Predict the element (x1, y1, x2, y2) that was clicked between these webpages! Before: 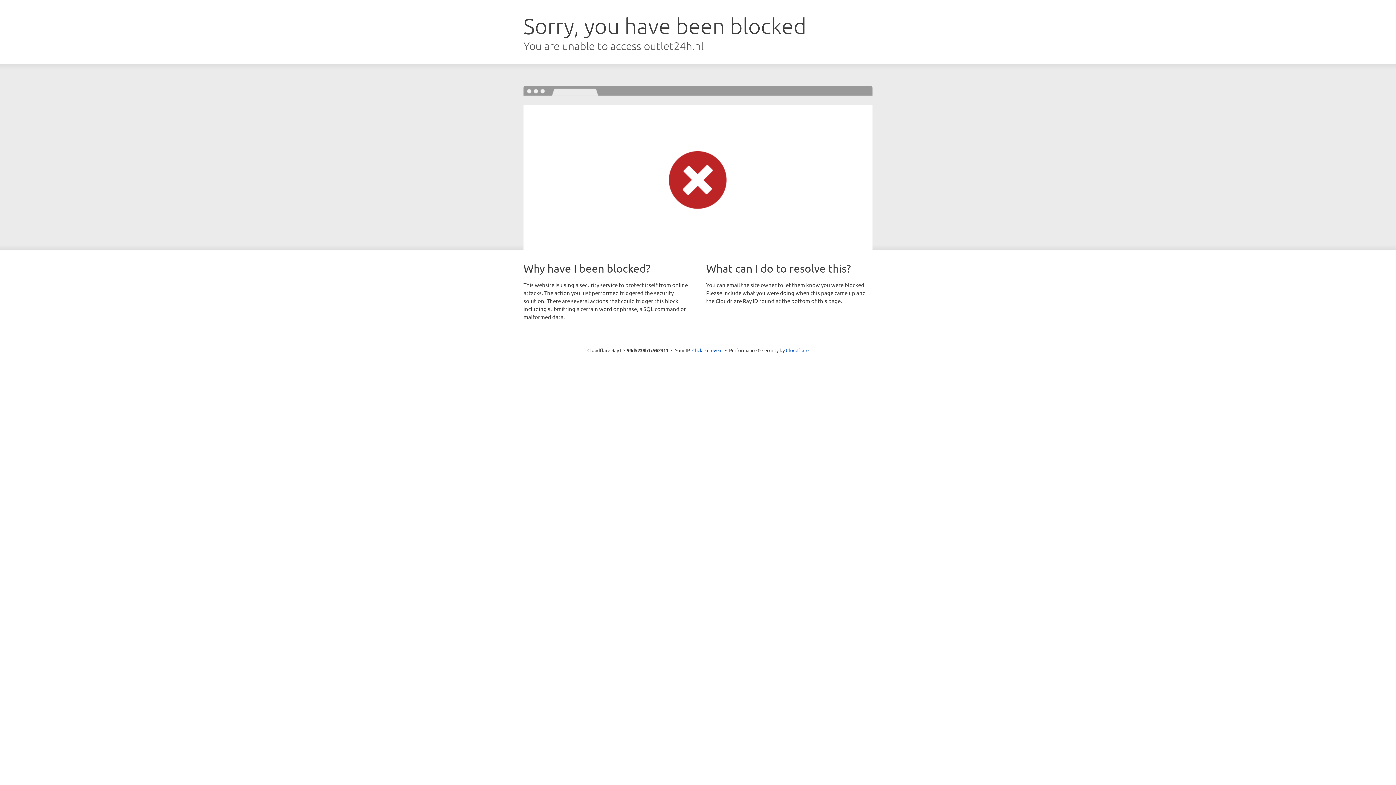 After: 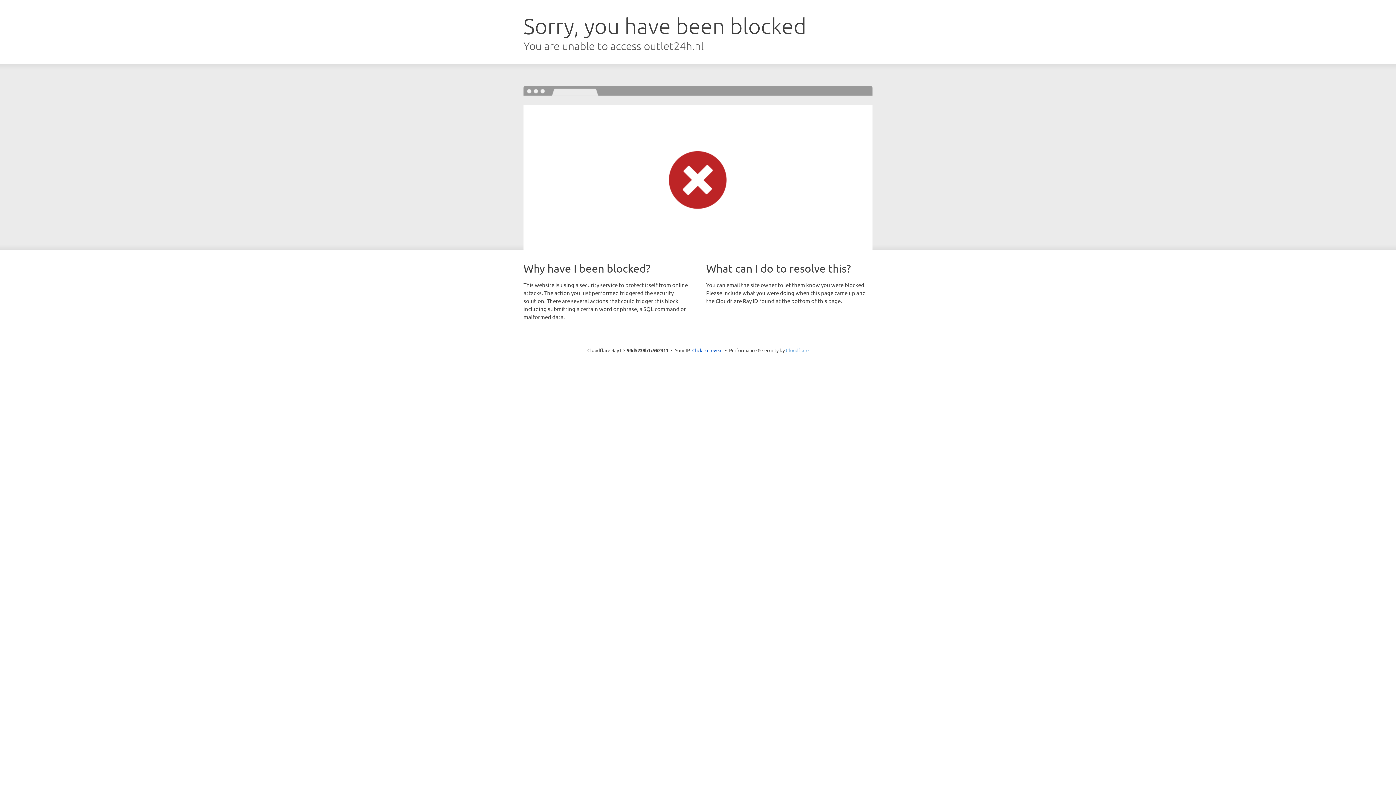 Action: bbox: (786, 347, 808, 353) label: Cloudflare